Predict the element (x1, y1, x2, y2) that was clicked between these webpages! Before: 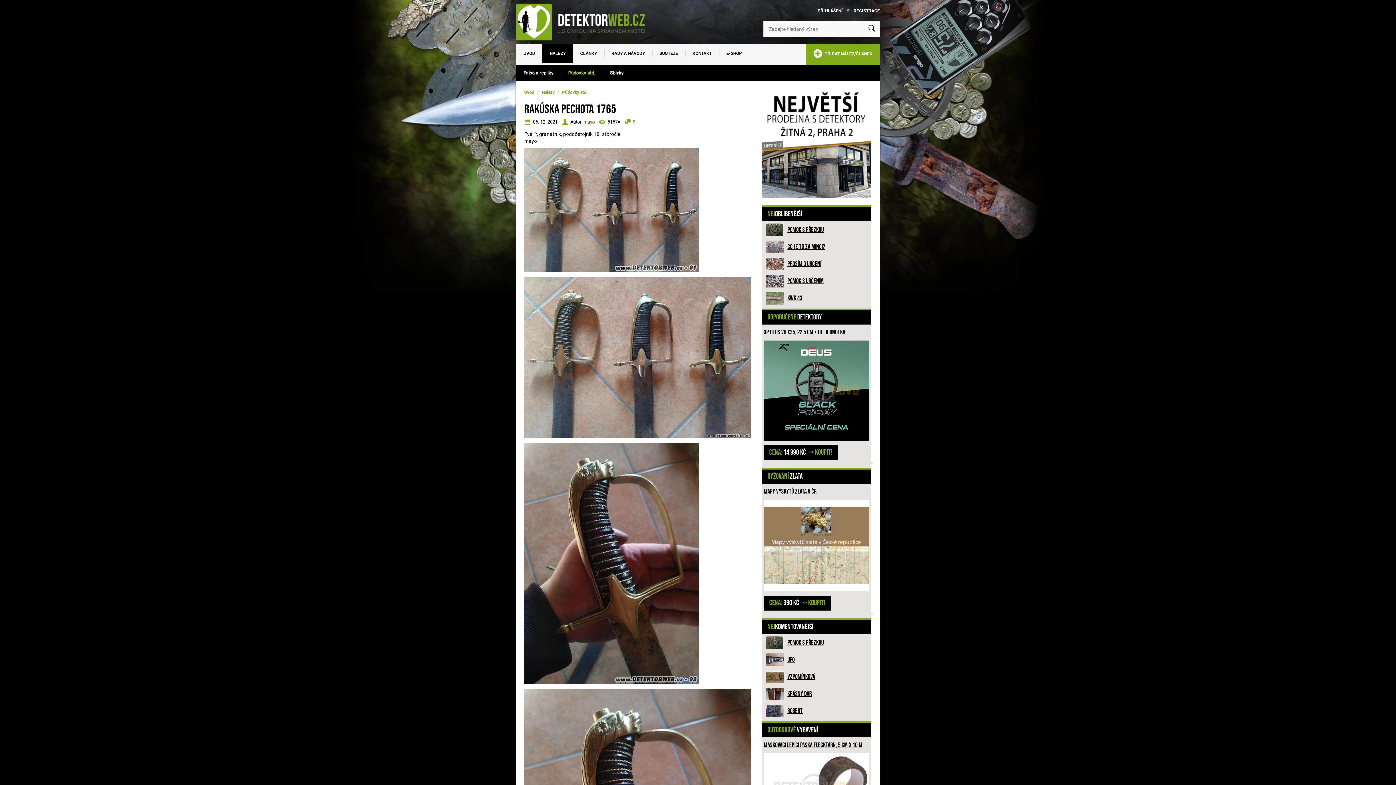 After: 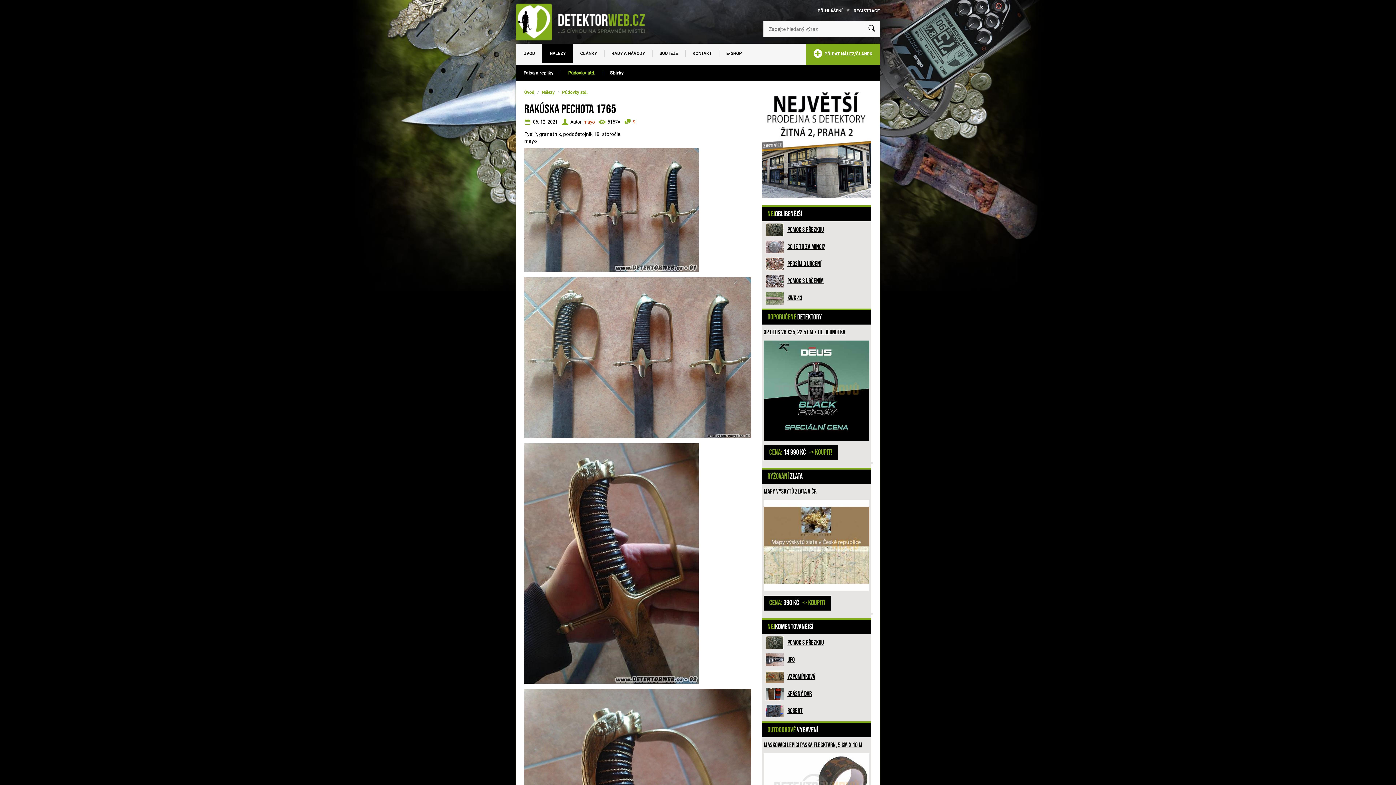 Action: label: CENA: 390 KČ   -> KOUPIT! bbox: (764, 595, 830, 610)